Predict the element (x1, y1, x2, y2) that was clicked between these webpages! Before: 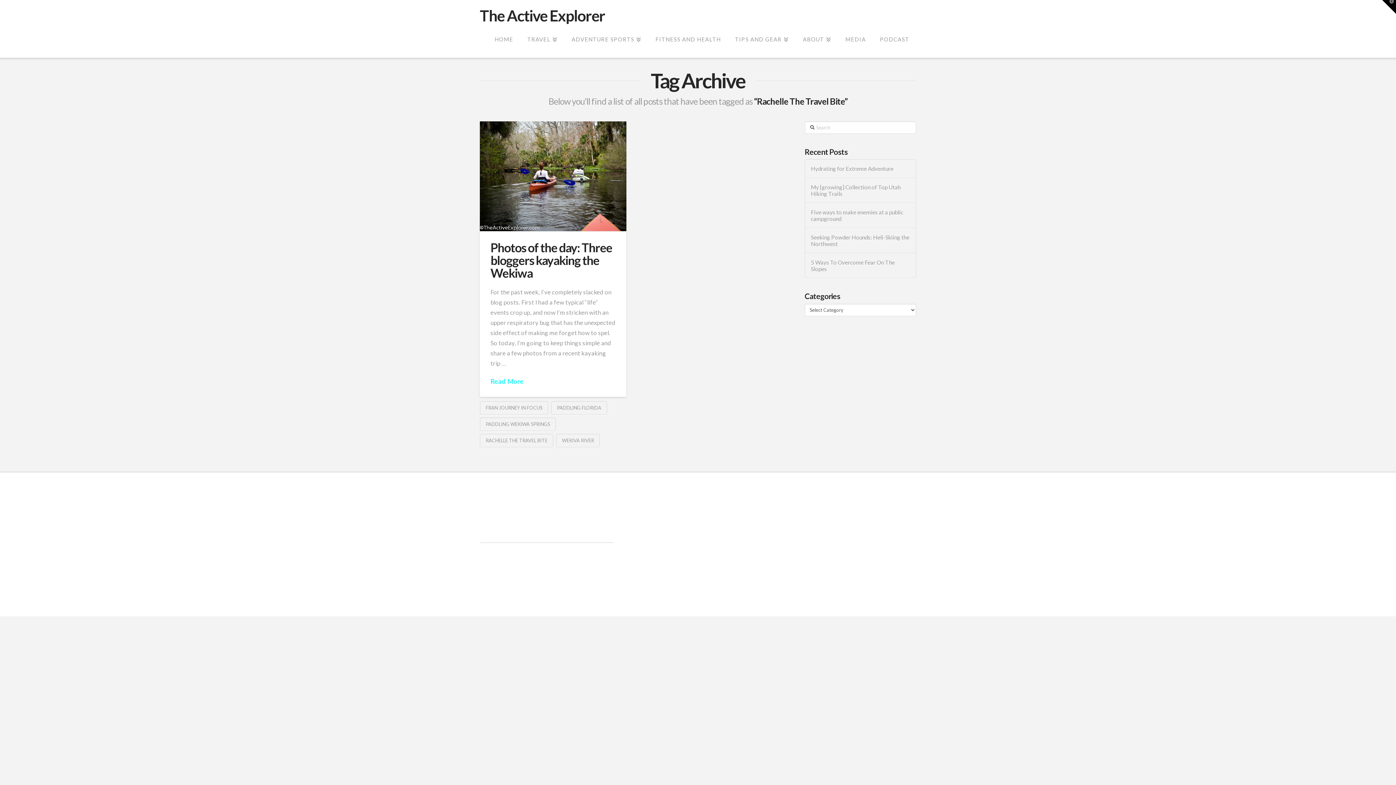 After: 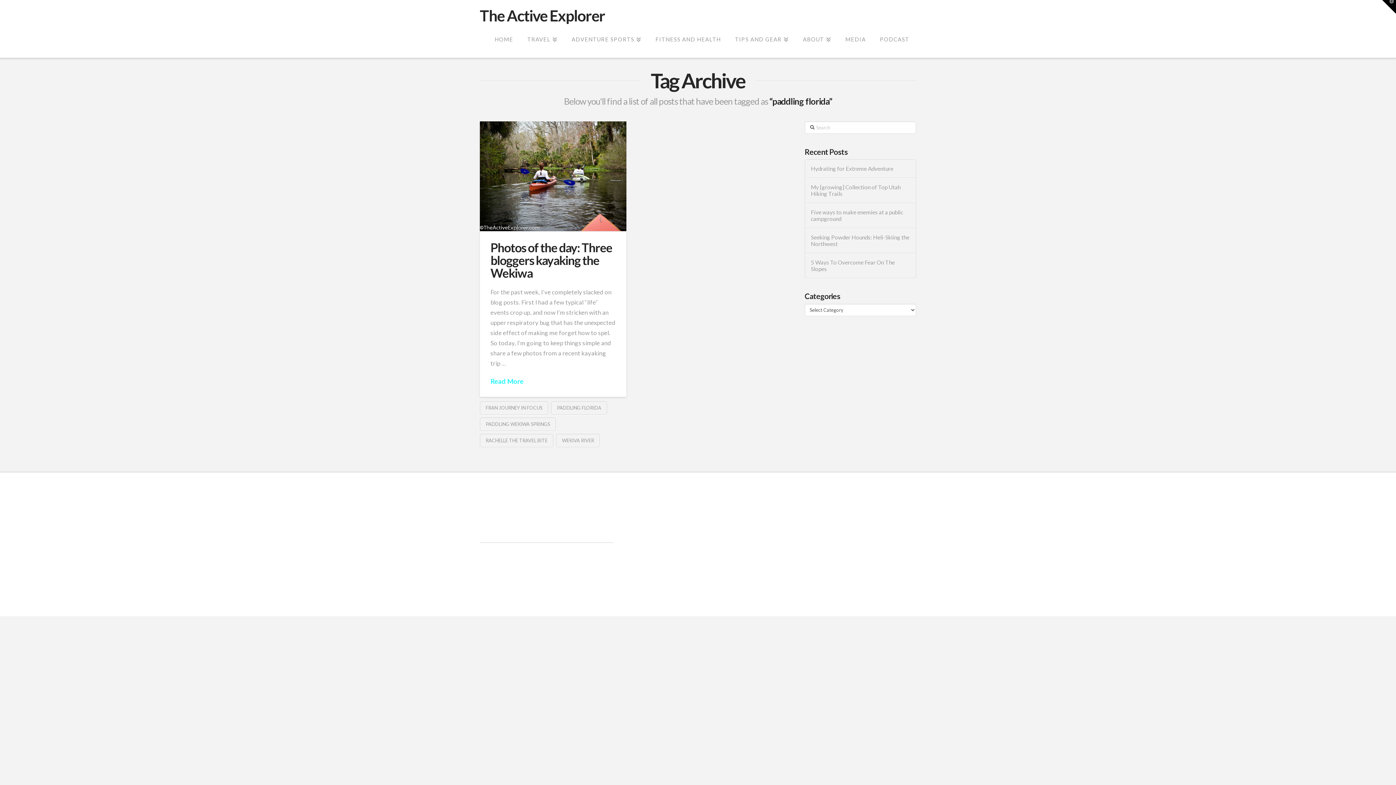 Action: label: PADDLING FLORIDA bbox: (551, 401, 607, 414)